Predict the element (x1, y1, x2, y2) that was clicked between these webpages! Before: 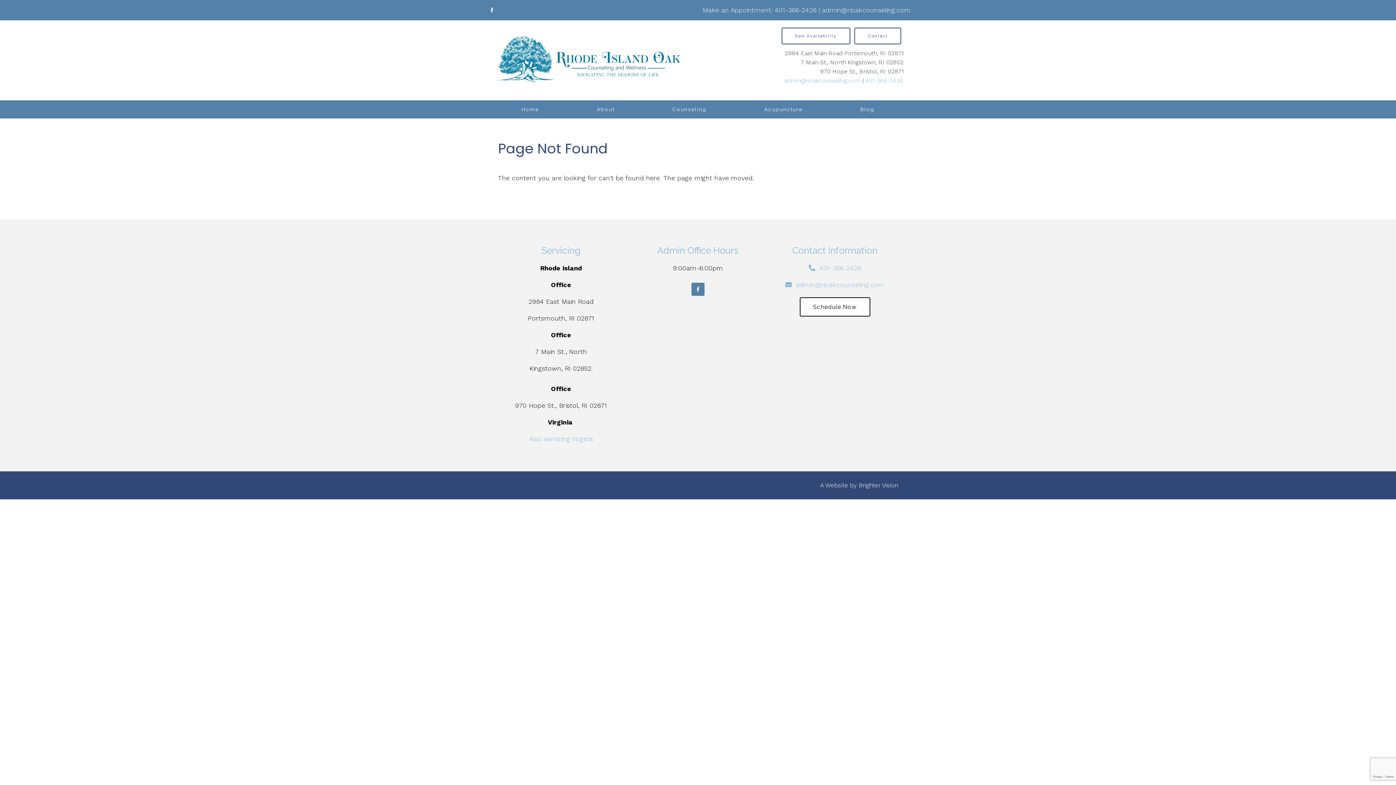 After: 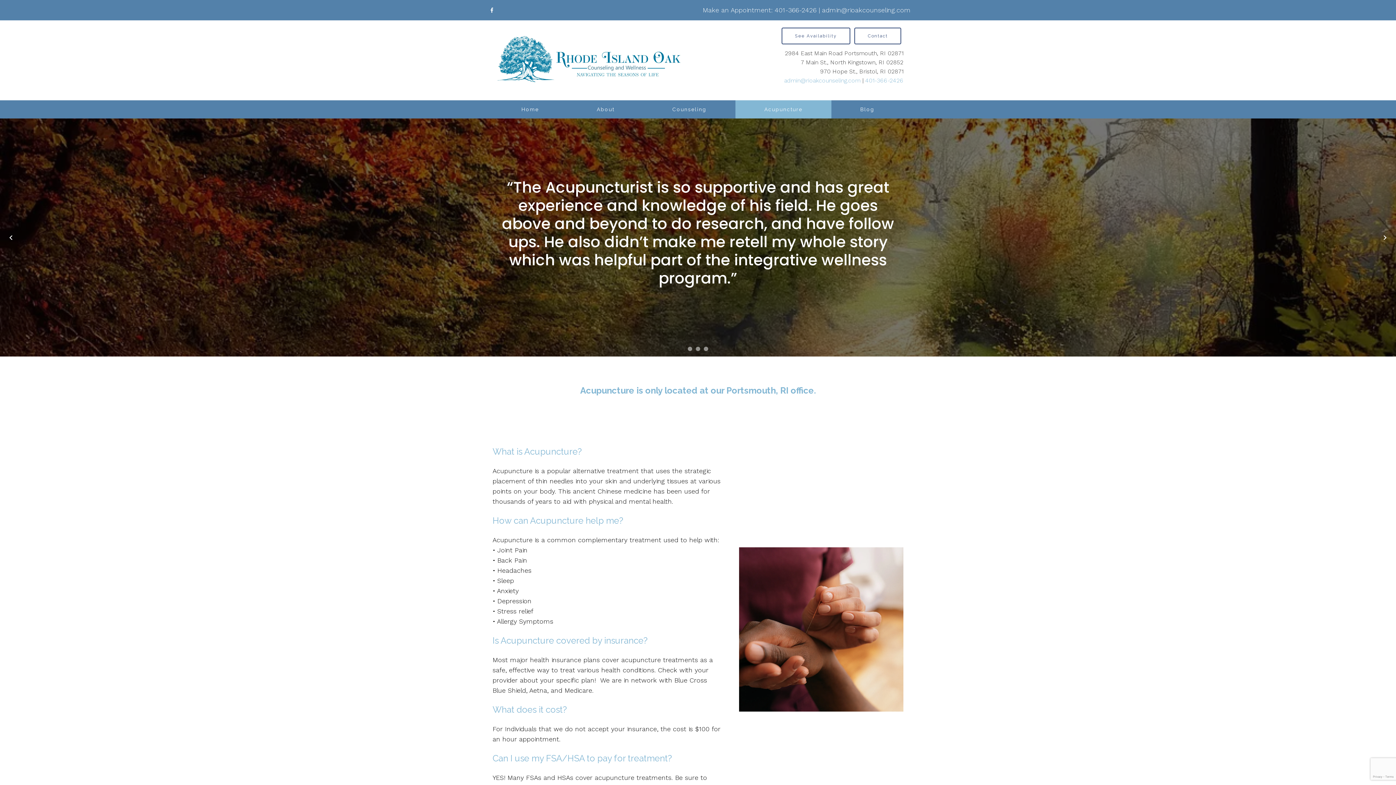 Action: bbox: (735, 100, 831, 118) label: Acupuncture